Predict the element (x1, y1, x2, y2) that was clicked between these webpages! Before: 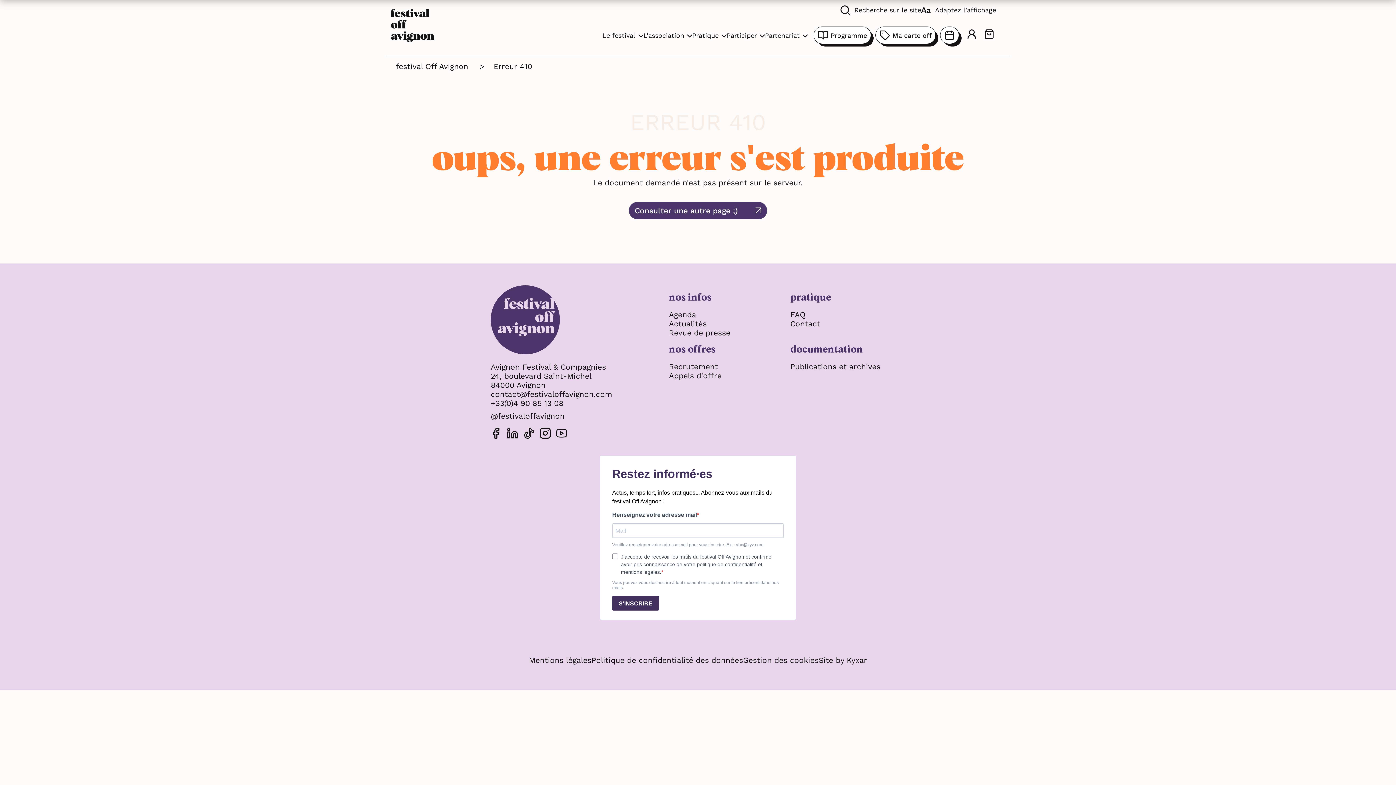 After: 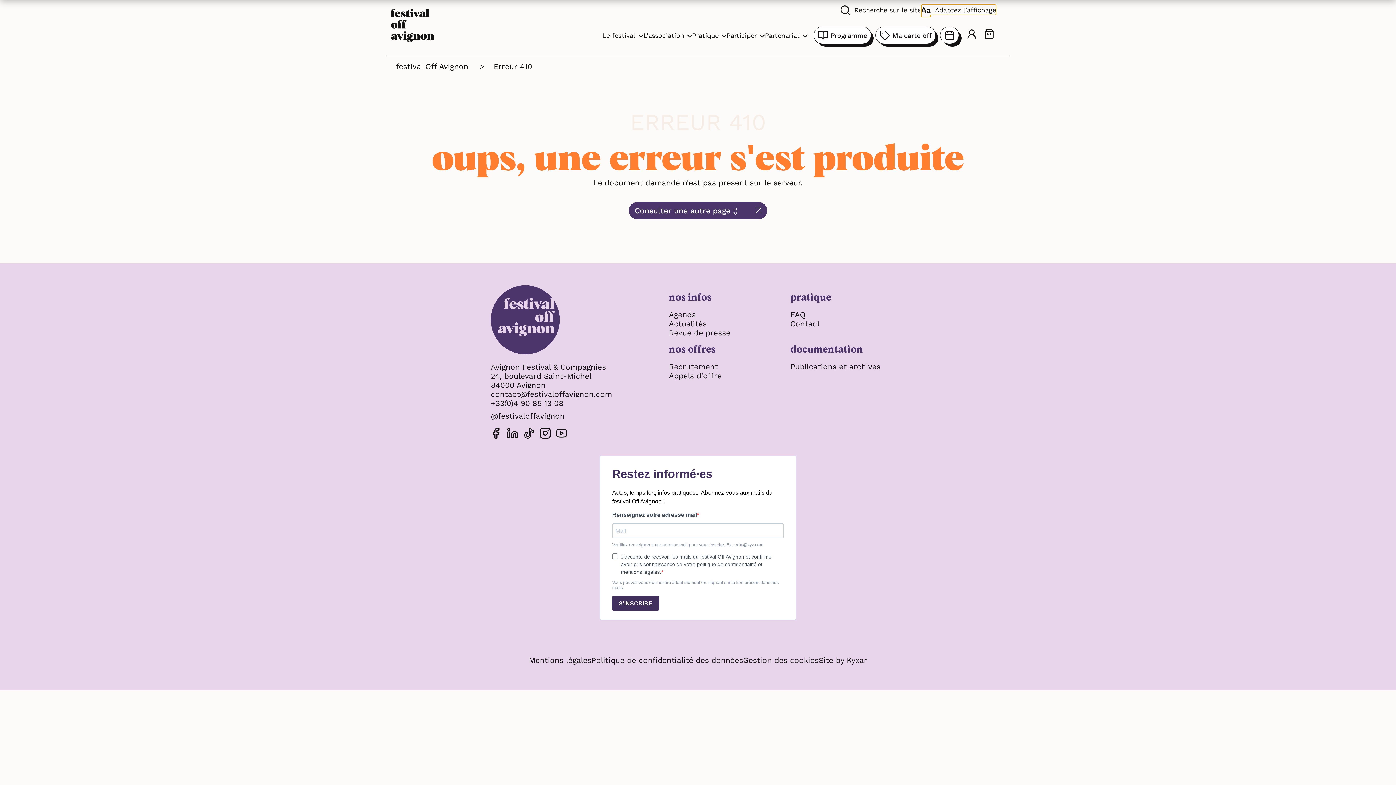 Action: label: FACIL'iti : Adaptez l’affichage bbox: (921, 4, 996, 14)